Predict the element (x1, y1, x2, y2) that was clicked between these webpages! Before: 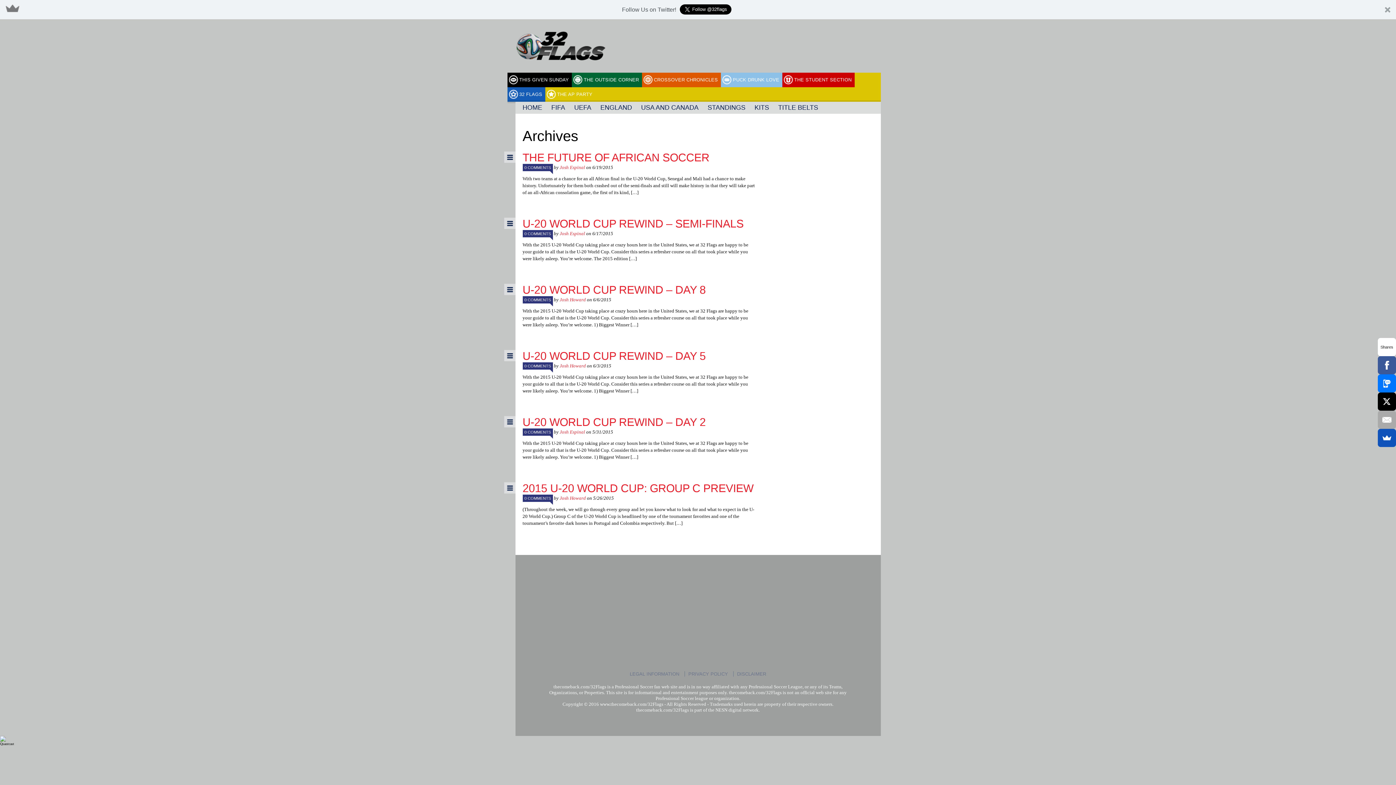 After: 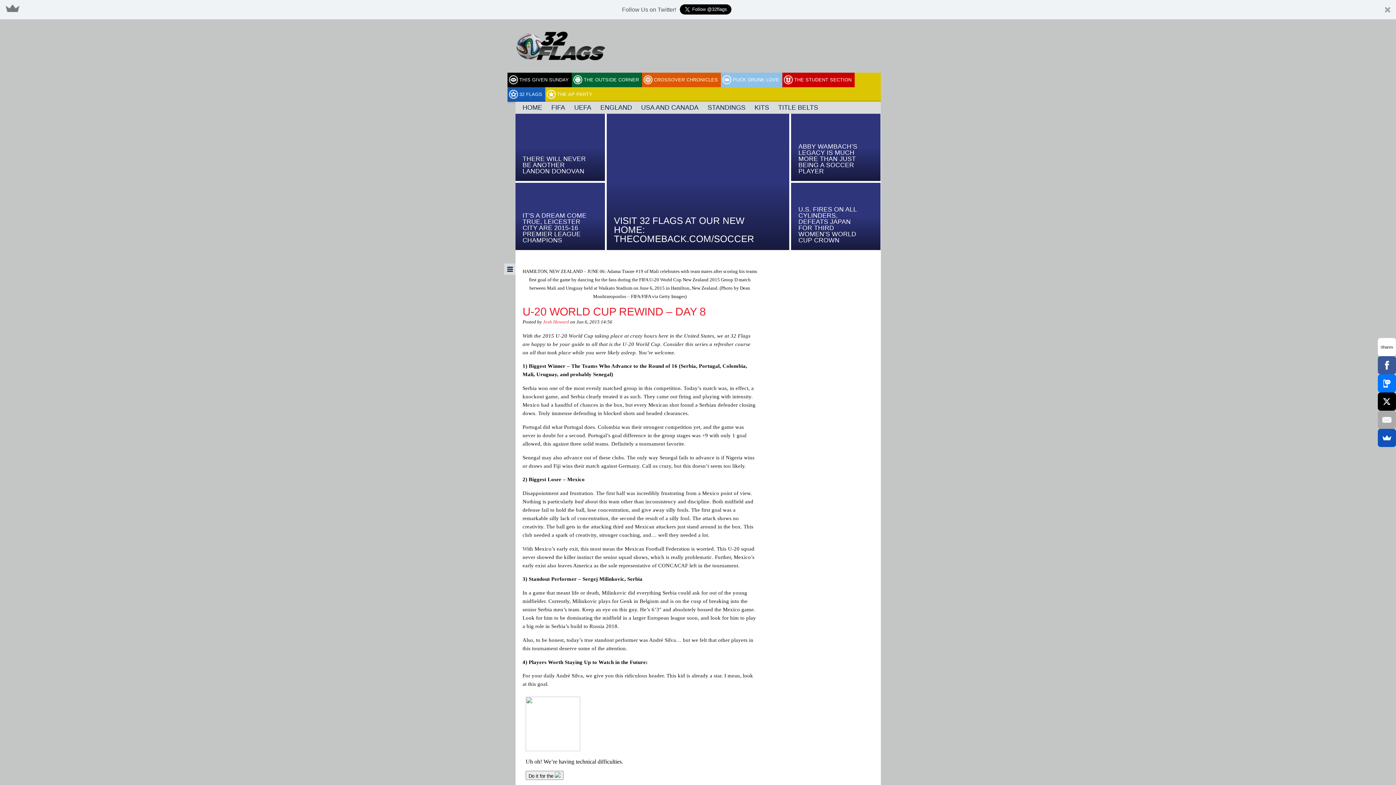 Action: label: U-20 WORLD CUP REWIND – DAY 8 bbox: (522, 283, 706, 295)